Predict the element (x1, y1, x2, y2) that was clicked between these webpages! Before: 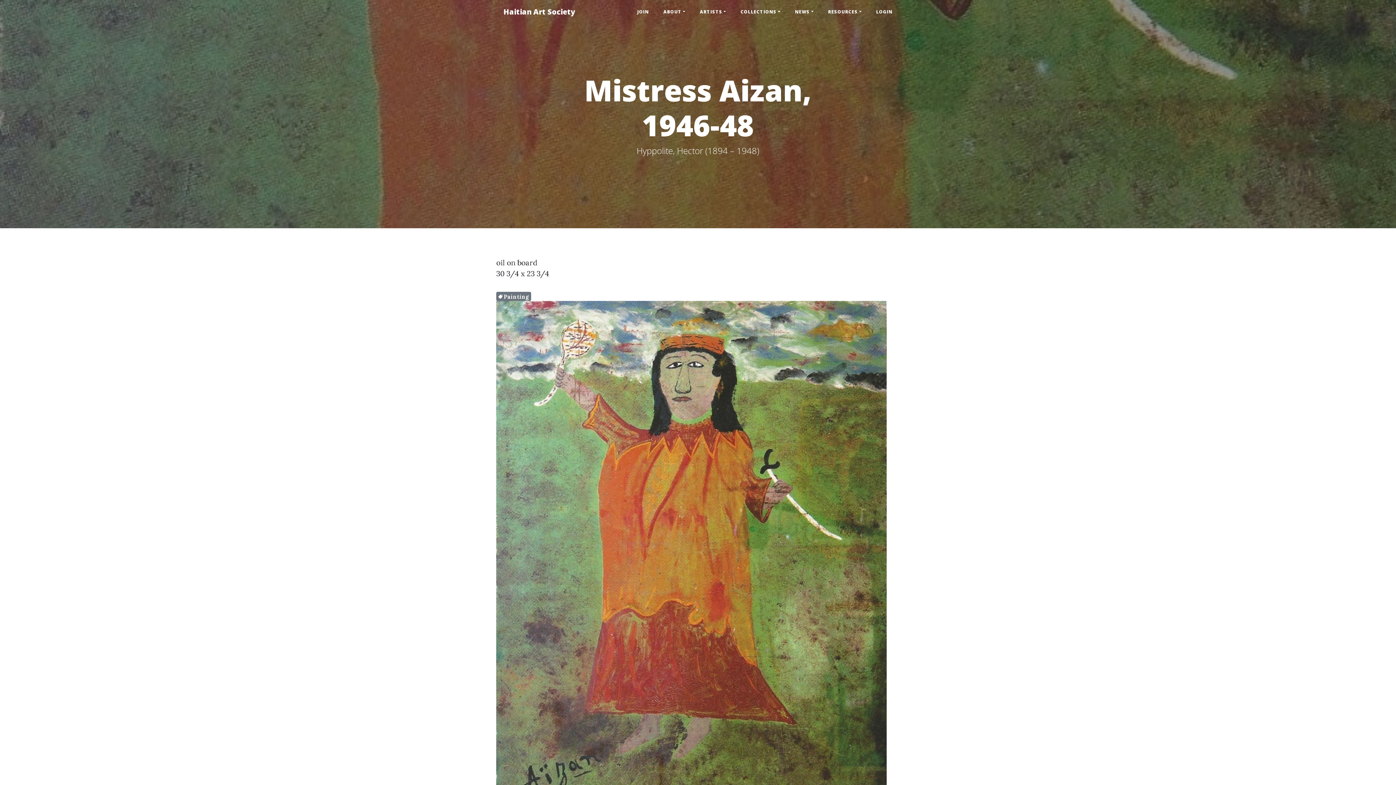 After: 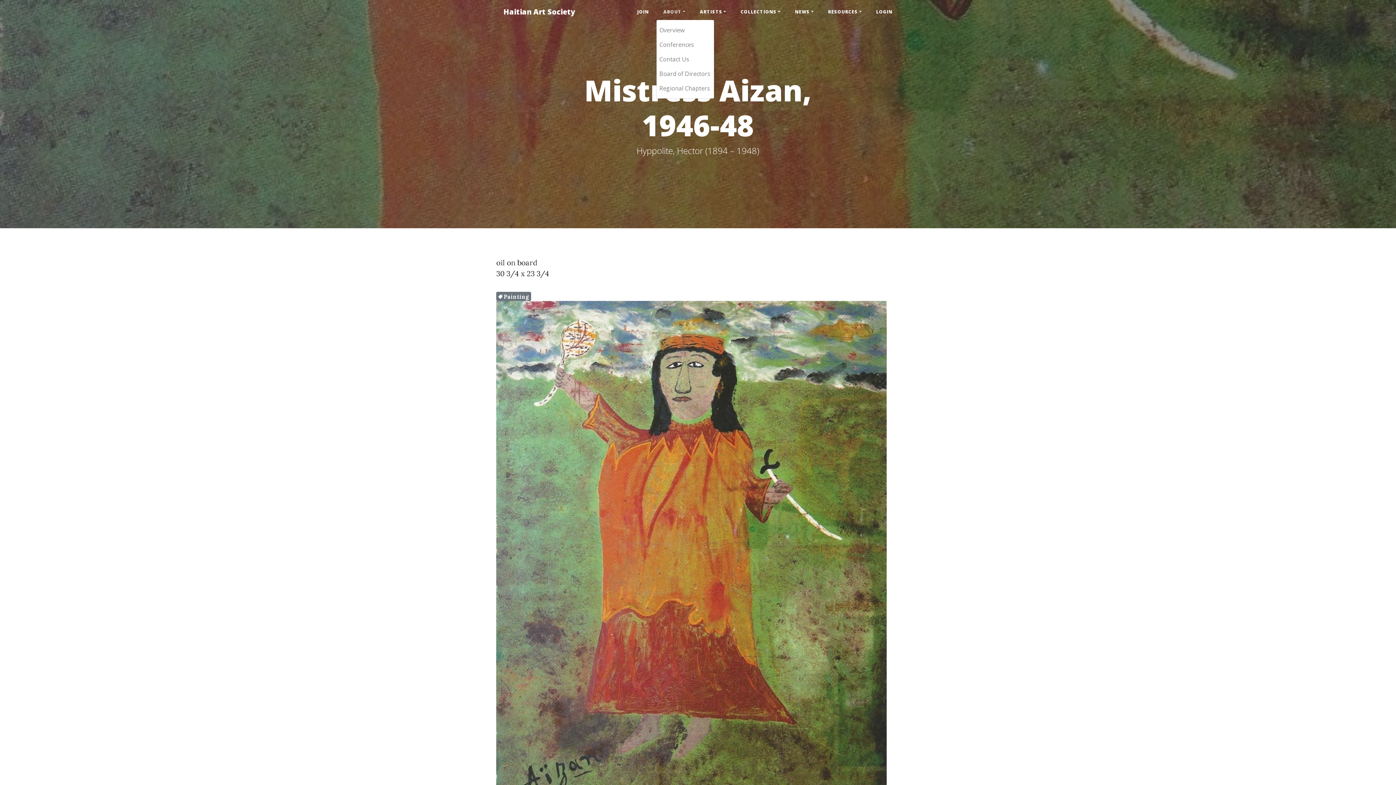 Action: label: ABOUT bbox: (656, 5, 692, 18)